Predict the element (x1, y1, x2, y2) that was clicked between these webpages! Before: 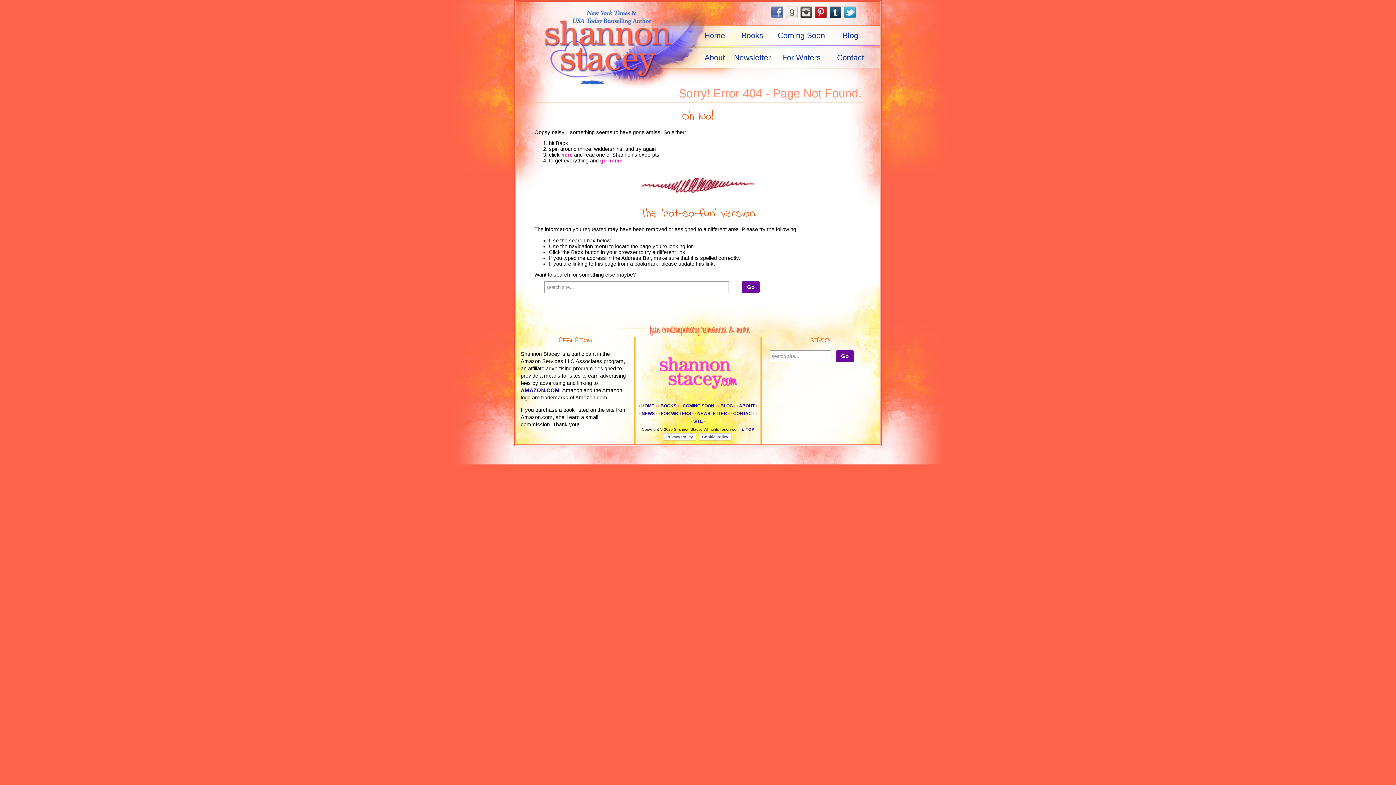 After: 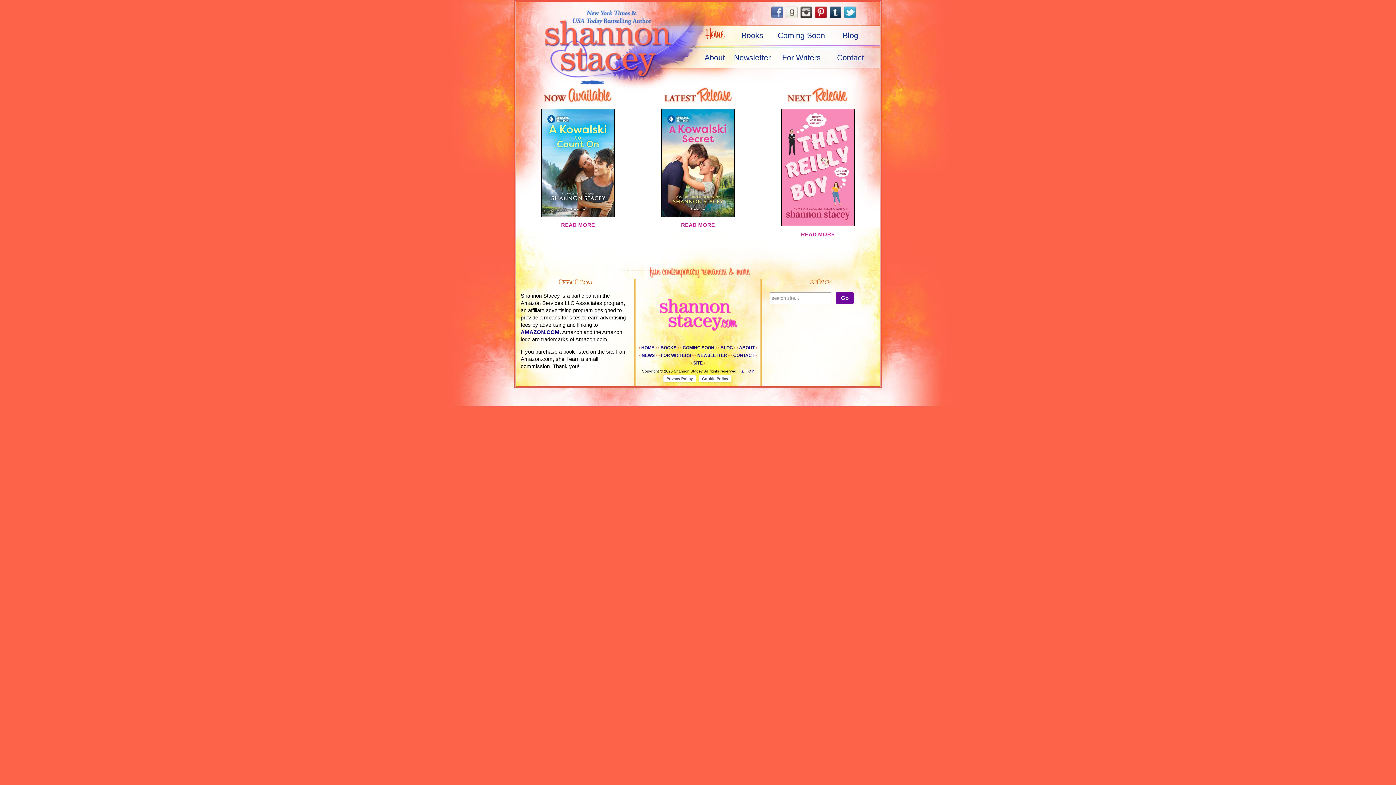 Action: bbox: (600, 157, 622, 163) label: go home